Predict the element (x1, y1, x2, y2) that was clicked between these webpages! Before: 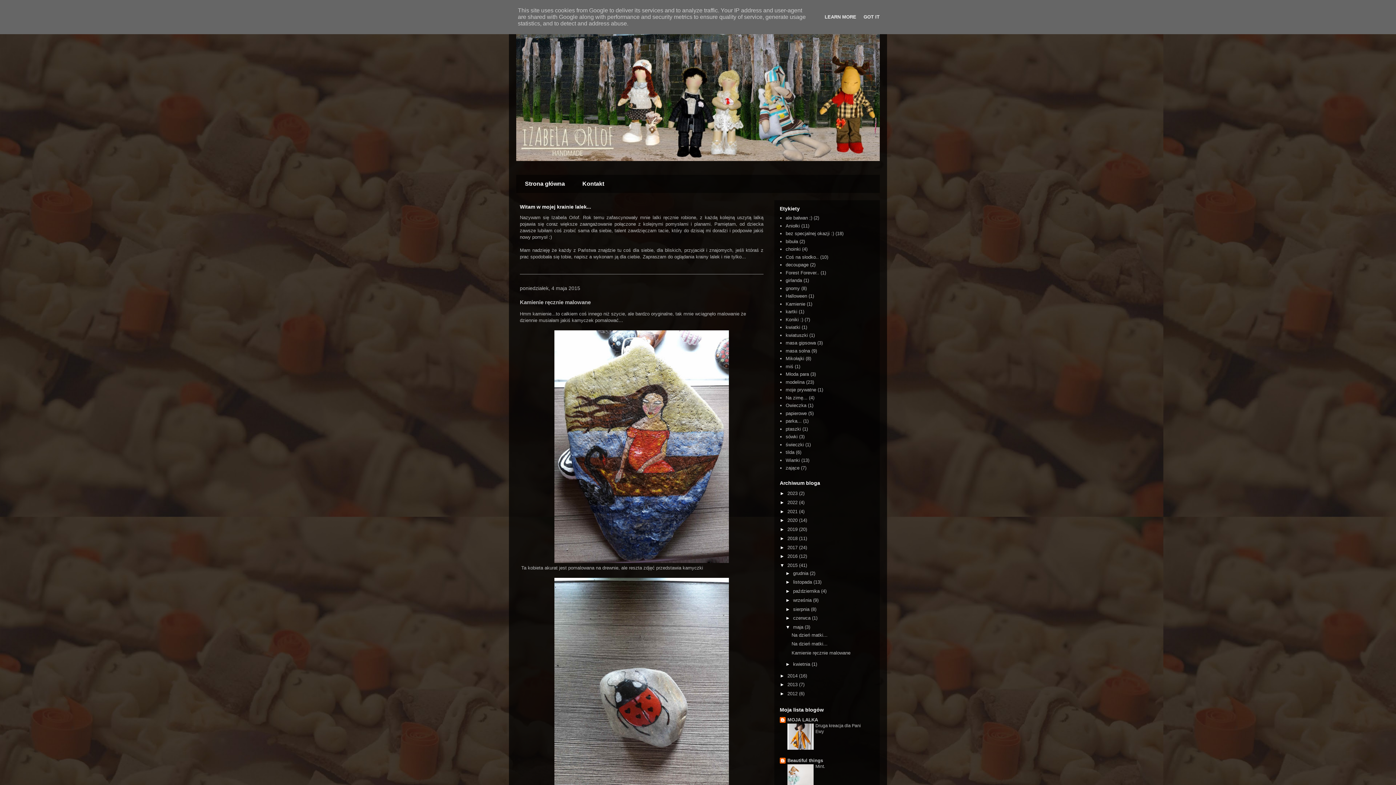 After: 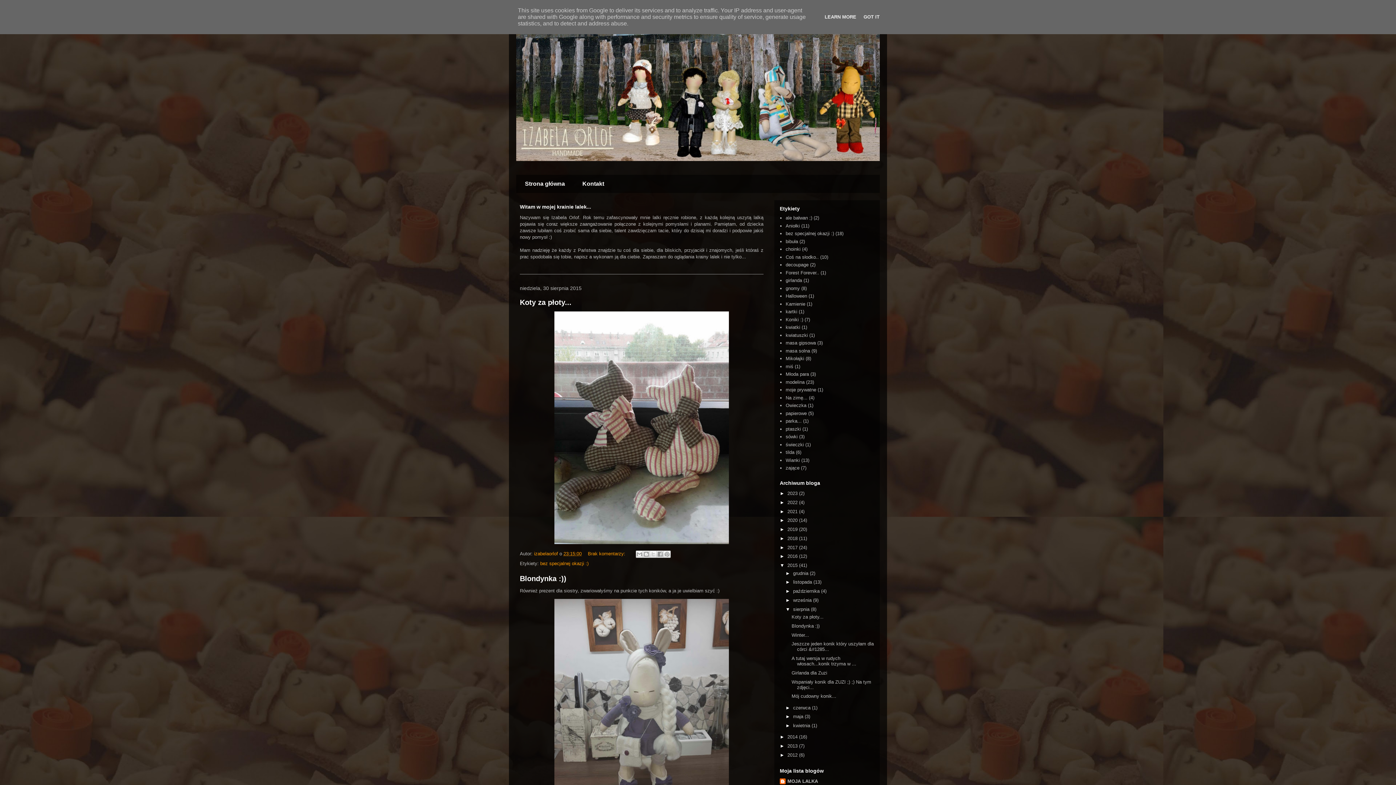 Action: label: sierpnia  bbox: (793, 606, 811, 612)